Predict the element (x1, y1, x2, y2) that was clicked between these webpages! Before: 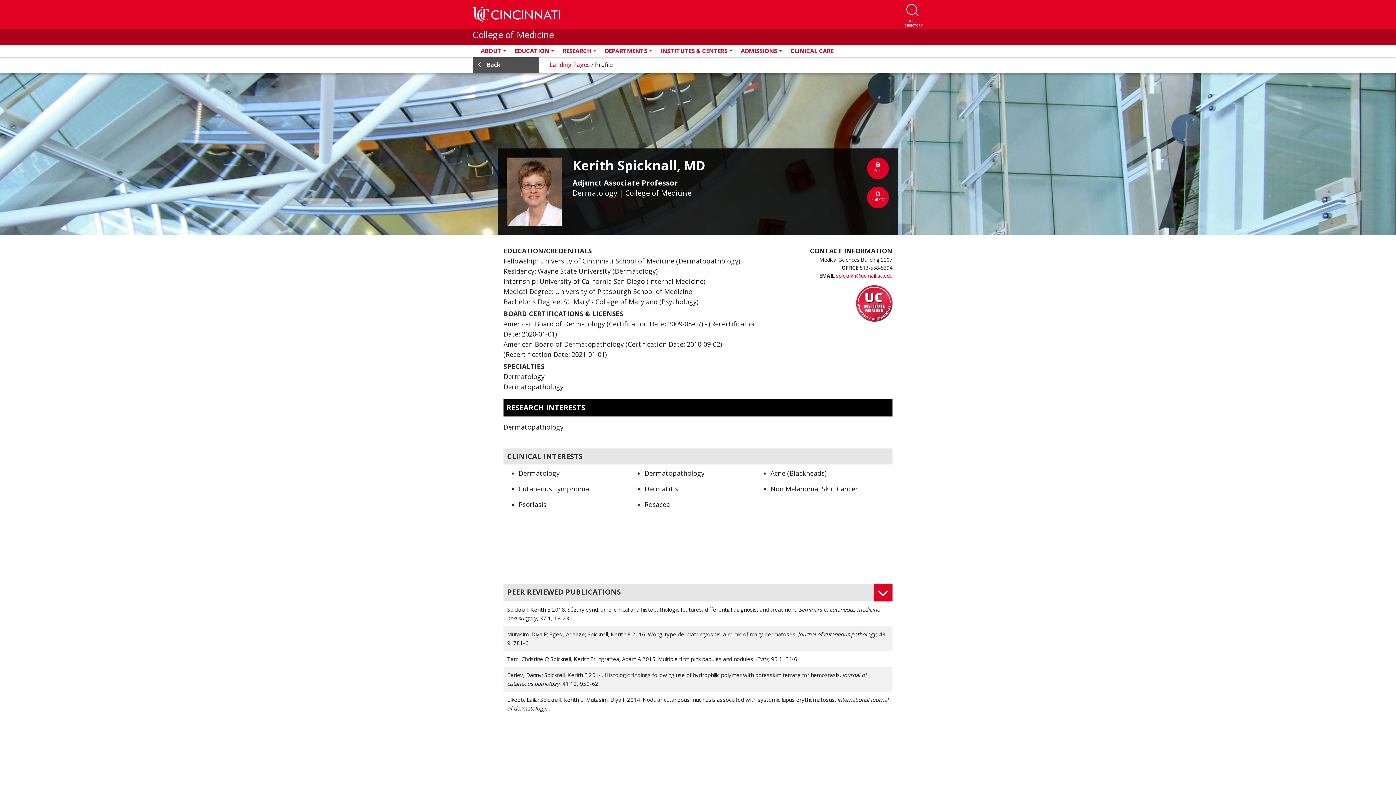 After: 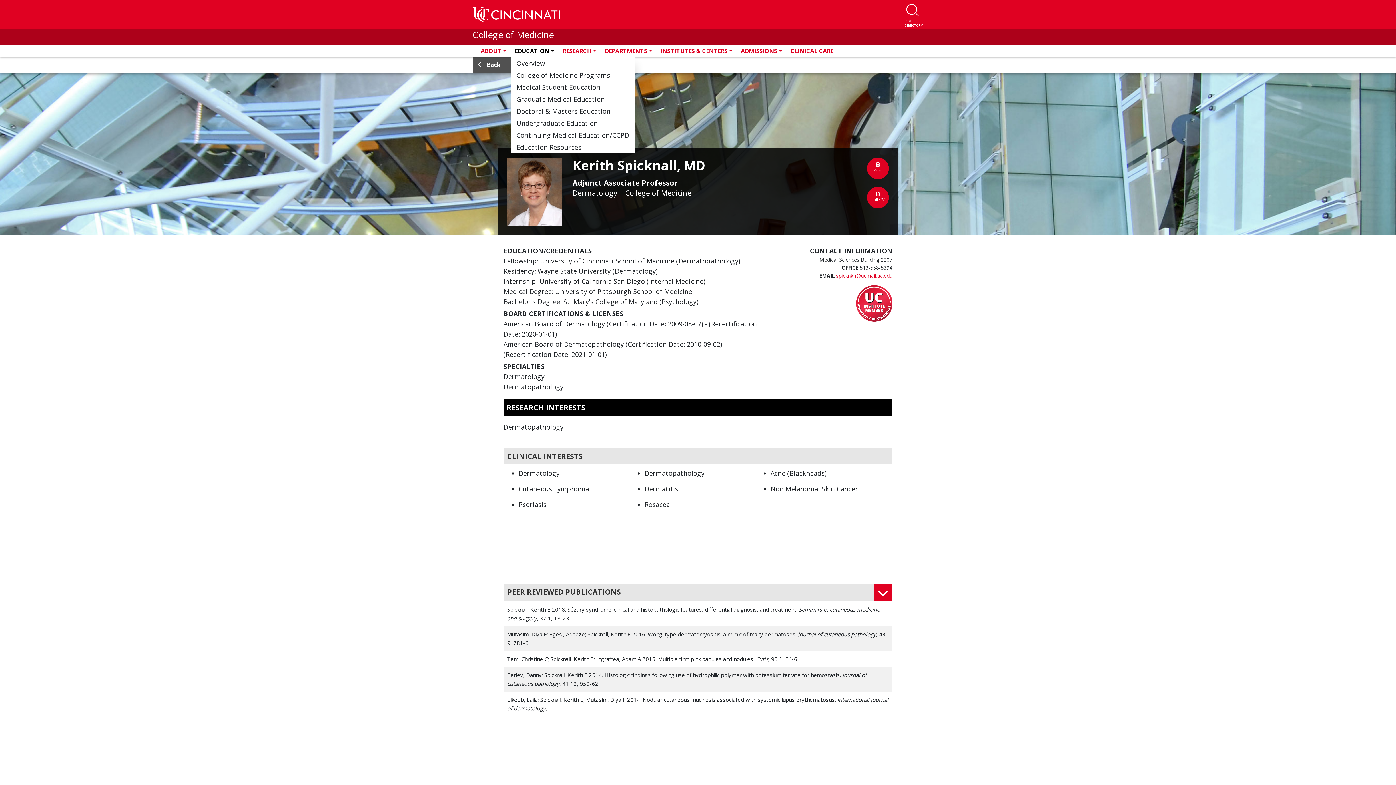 Action: label: EDUCATION bbox: (510, 46, 558, 55)